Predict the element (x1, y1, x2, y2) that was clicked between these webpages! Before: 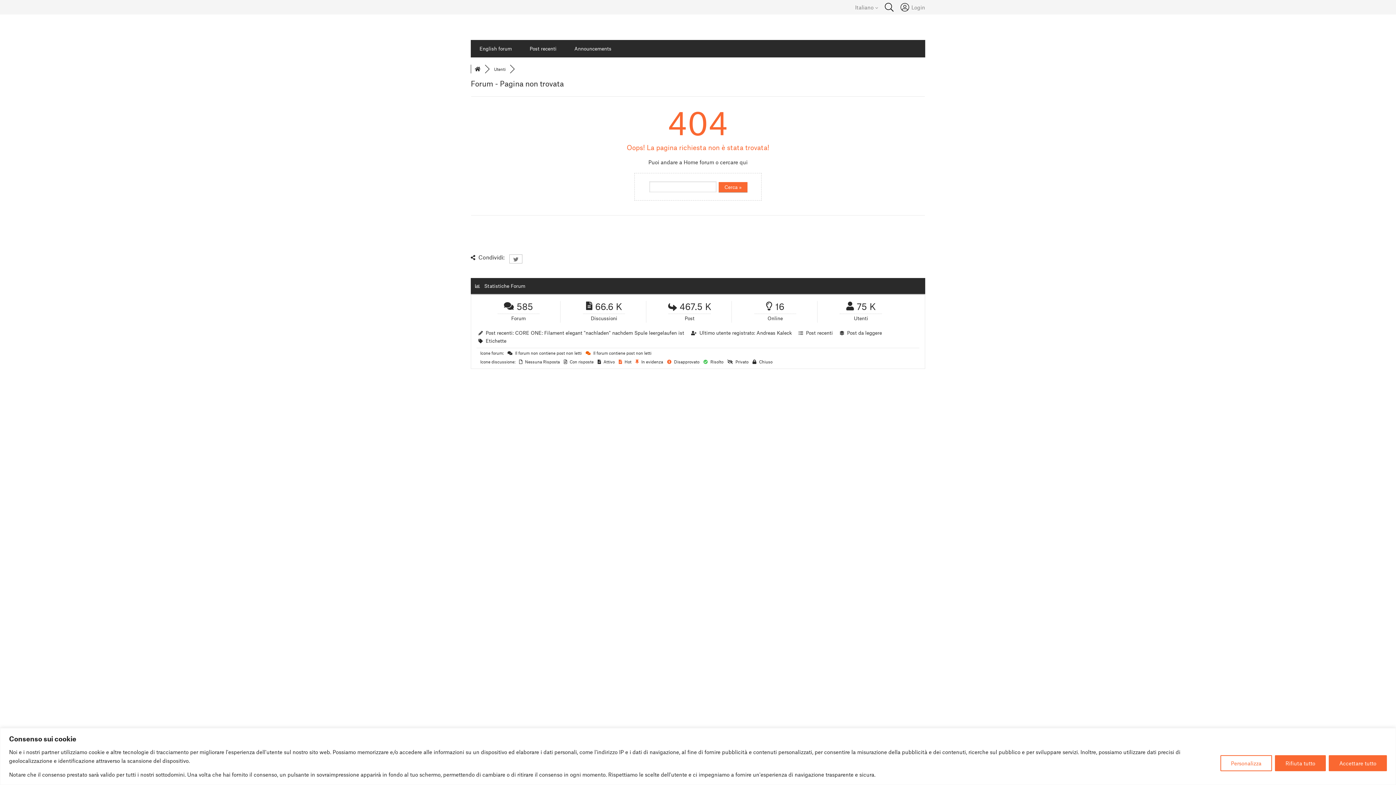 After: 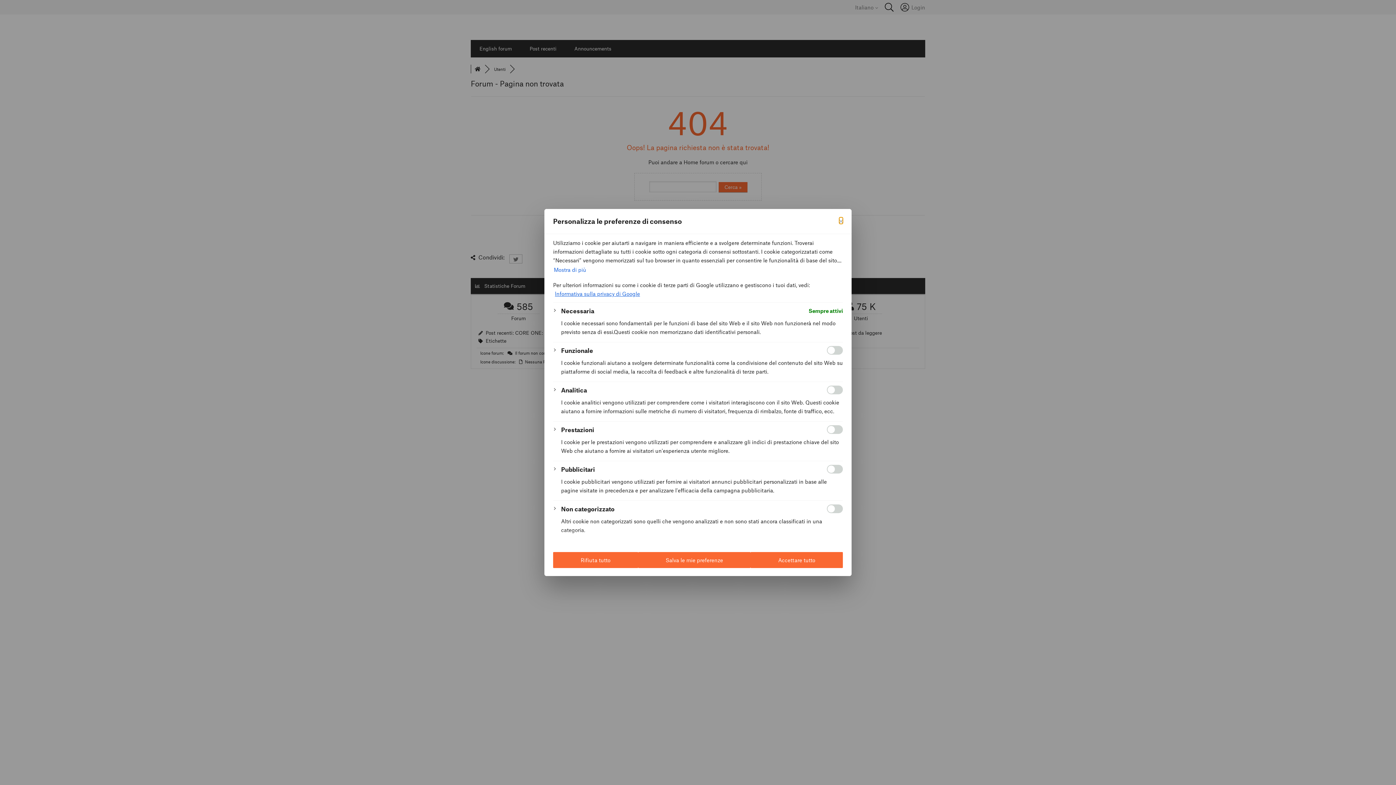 Action: bbox: (1220, 755, 1272, 771) label: Personalizza